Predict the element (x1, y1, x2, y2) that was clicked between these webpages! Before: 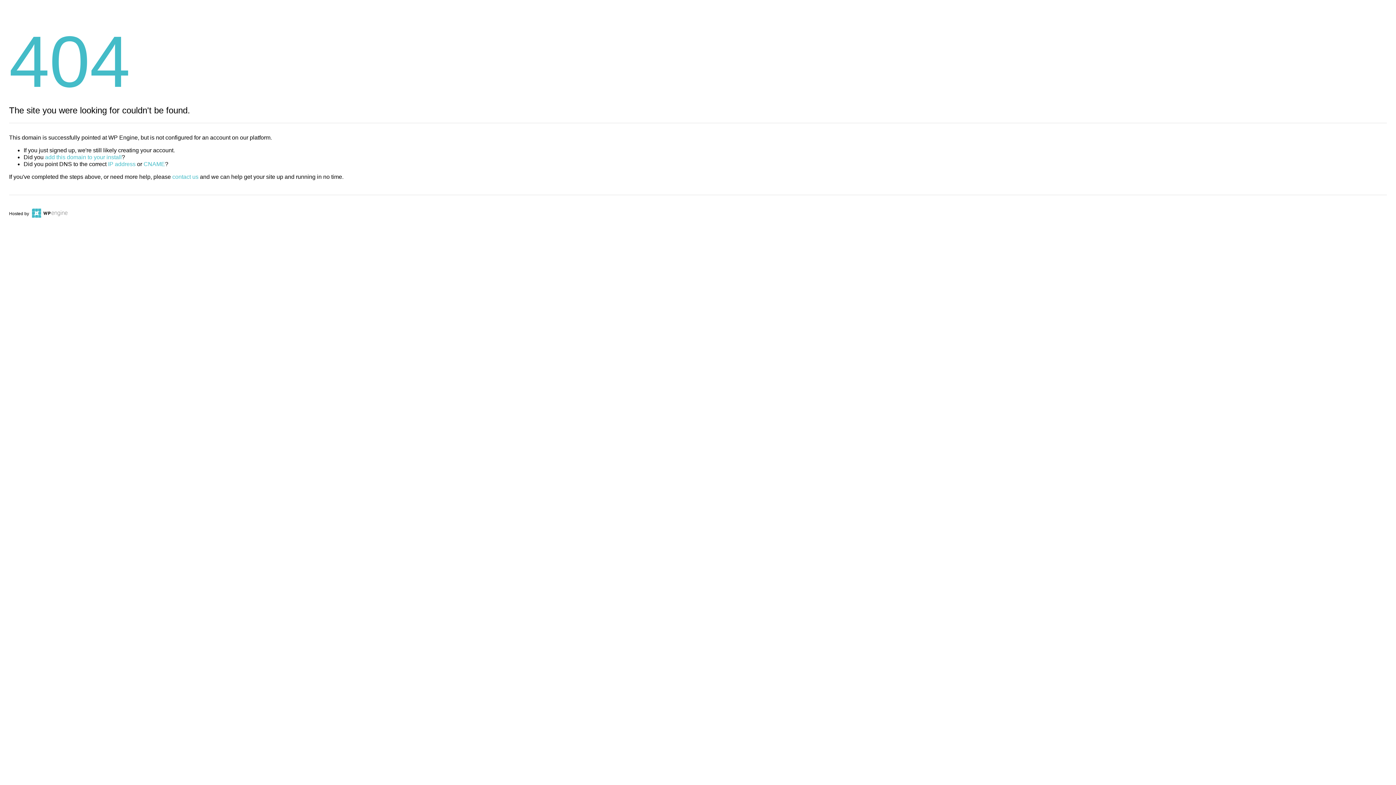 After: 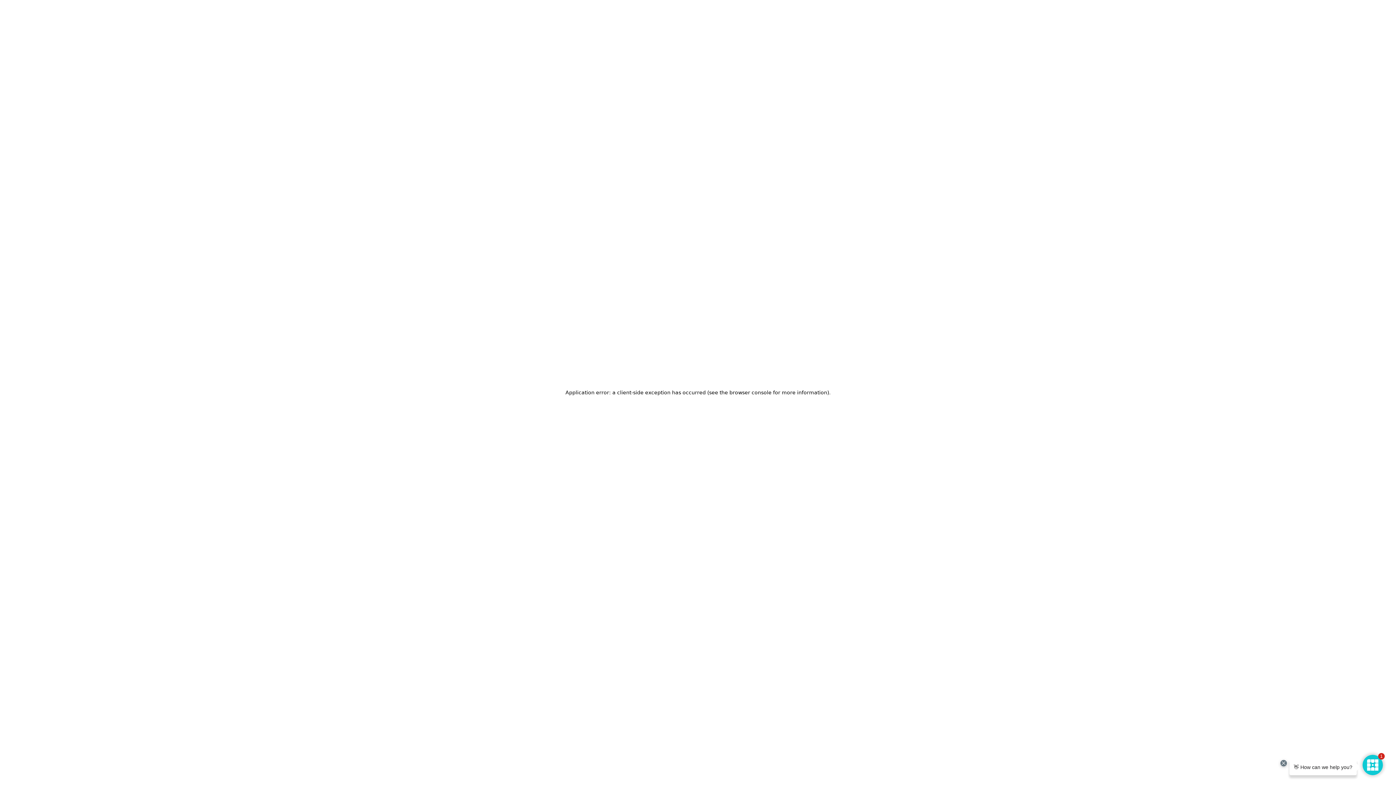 Action: bbox: (30, 211, 67, 216)